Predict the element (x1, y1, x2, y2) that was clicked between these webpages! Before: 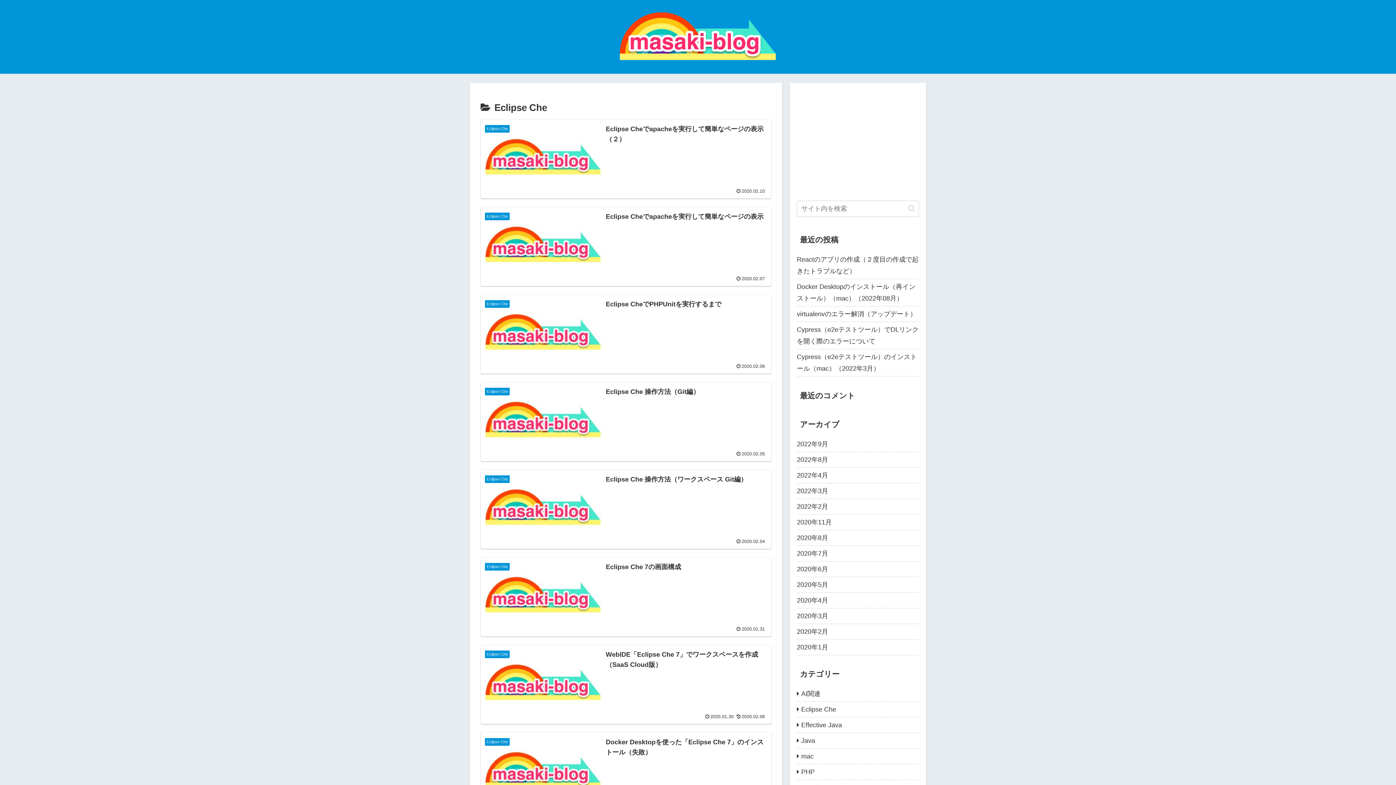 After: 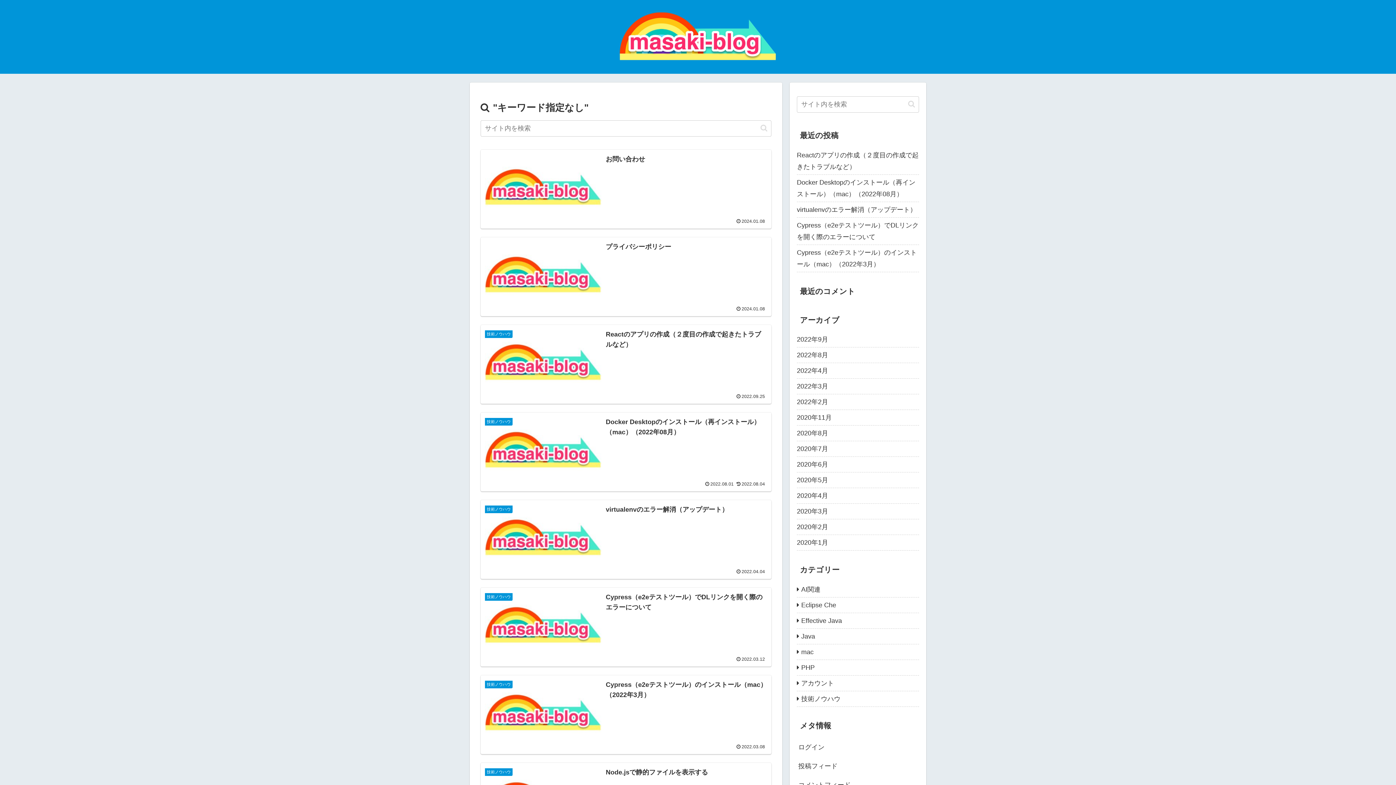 Action: label: button bbox: (905, 204, 918, 212)